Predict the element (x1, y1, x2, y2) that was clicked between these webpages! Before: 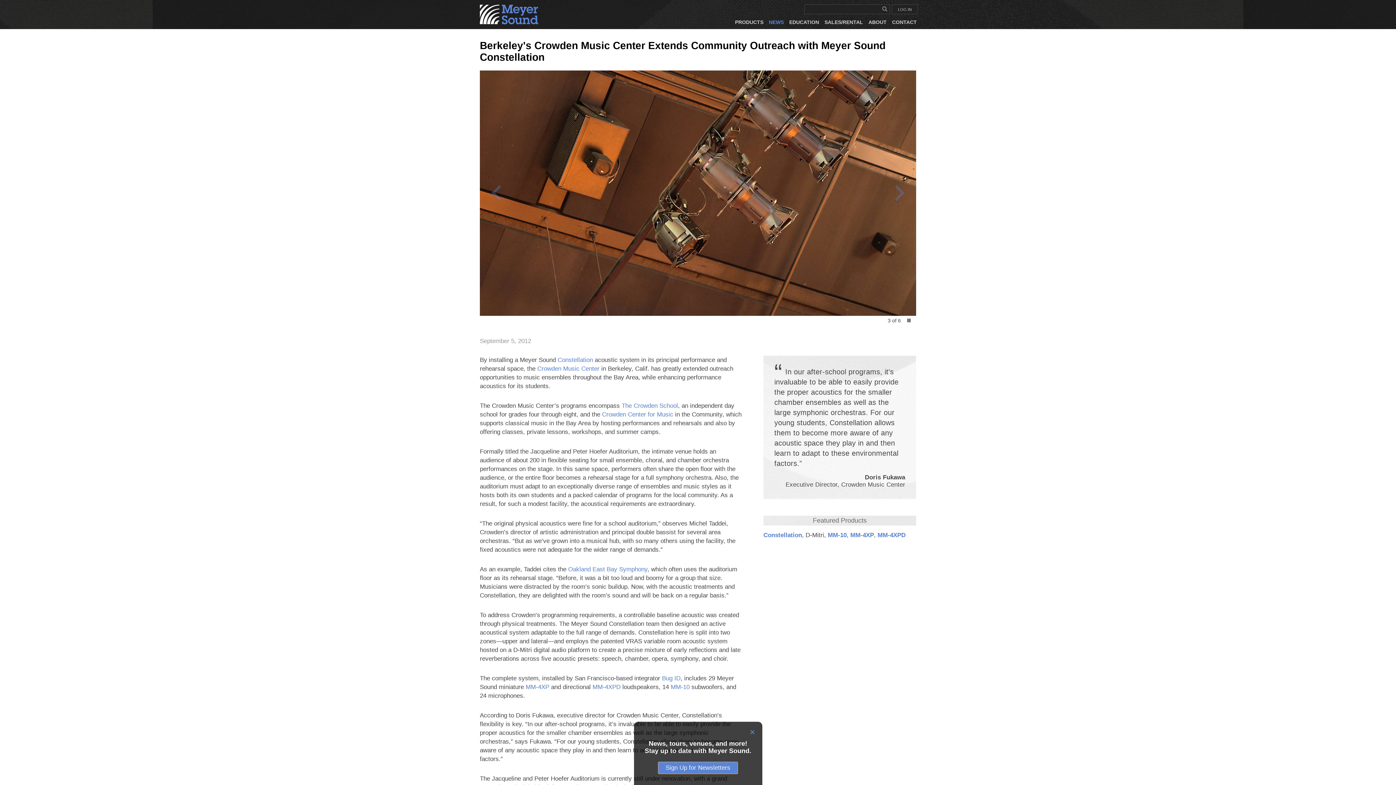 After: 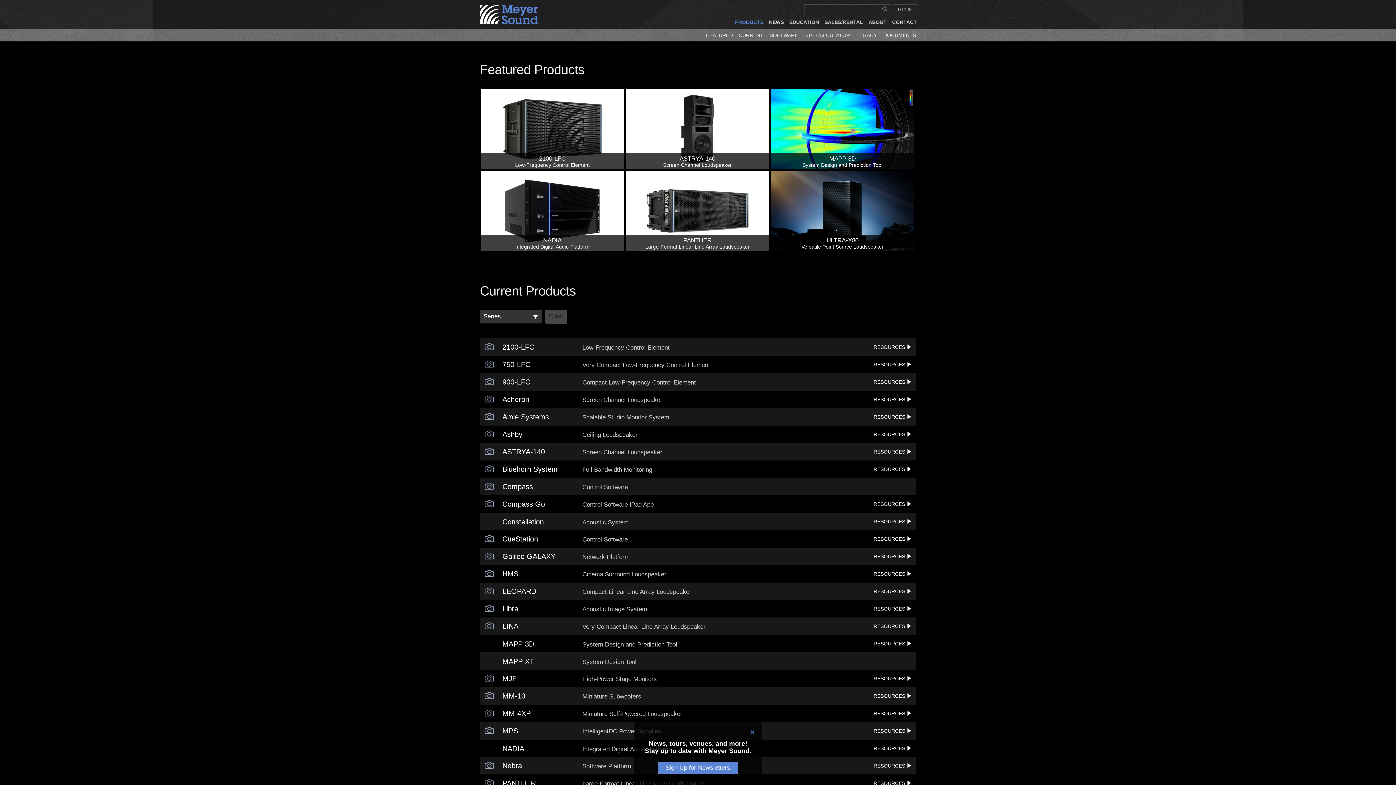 Action: label: PRODUCTS bbox: (732, 15, 766, 29)